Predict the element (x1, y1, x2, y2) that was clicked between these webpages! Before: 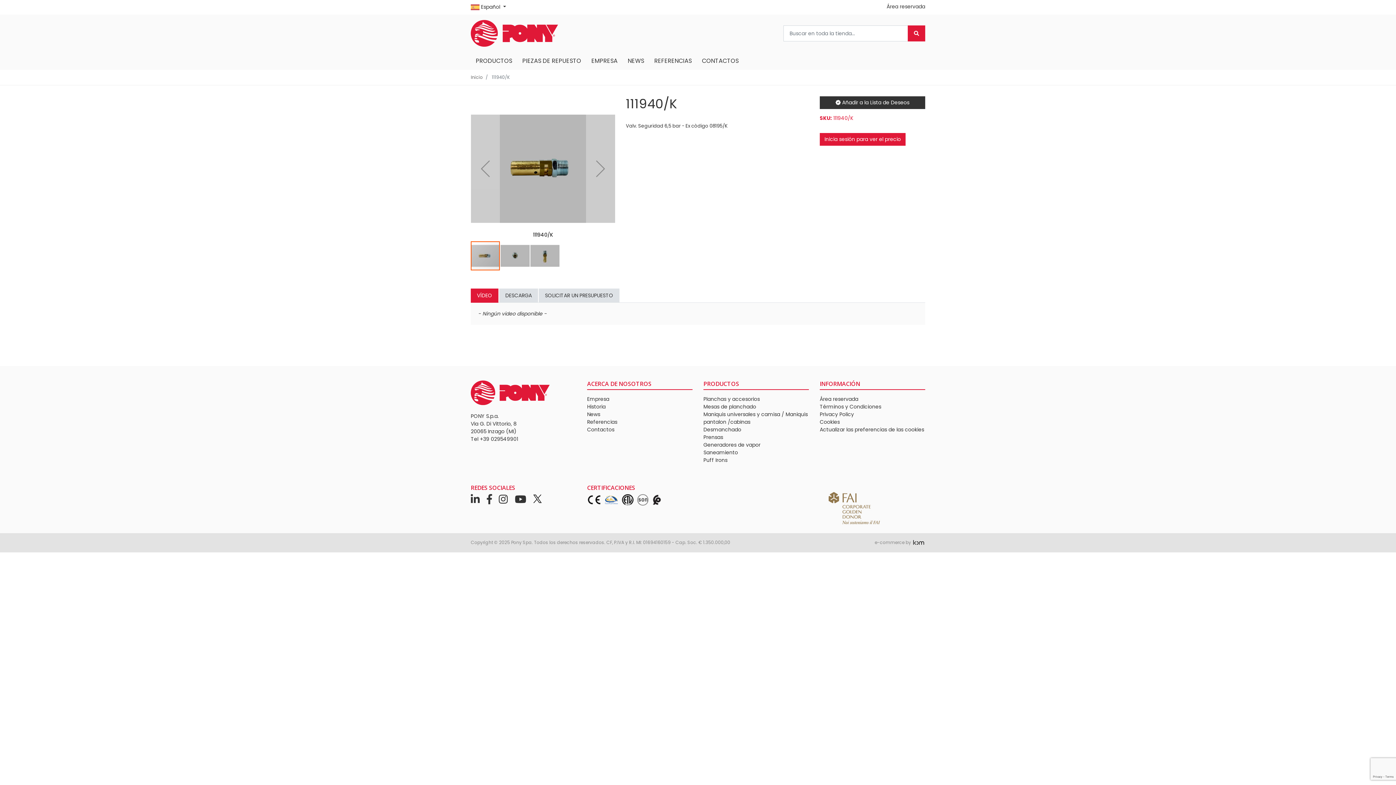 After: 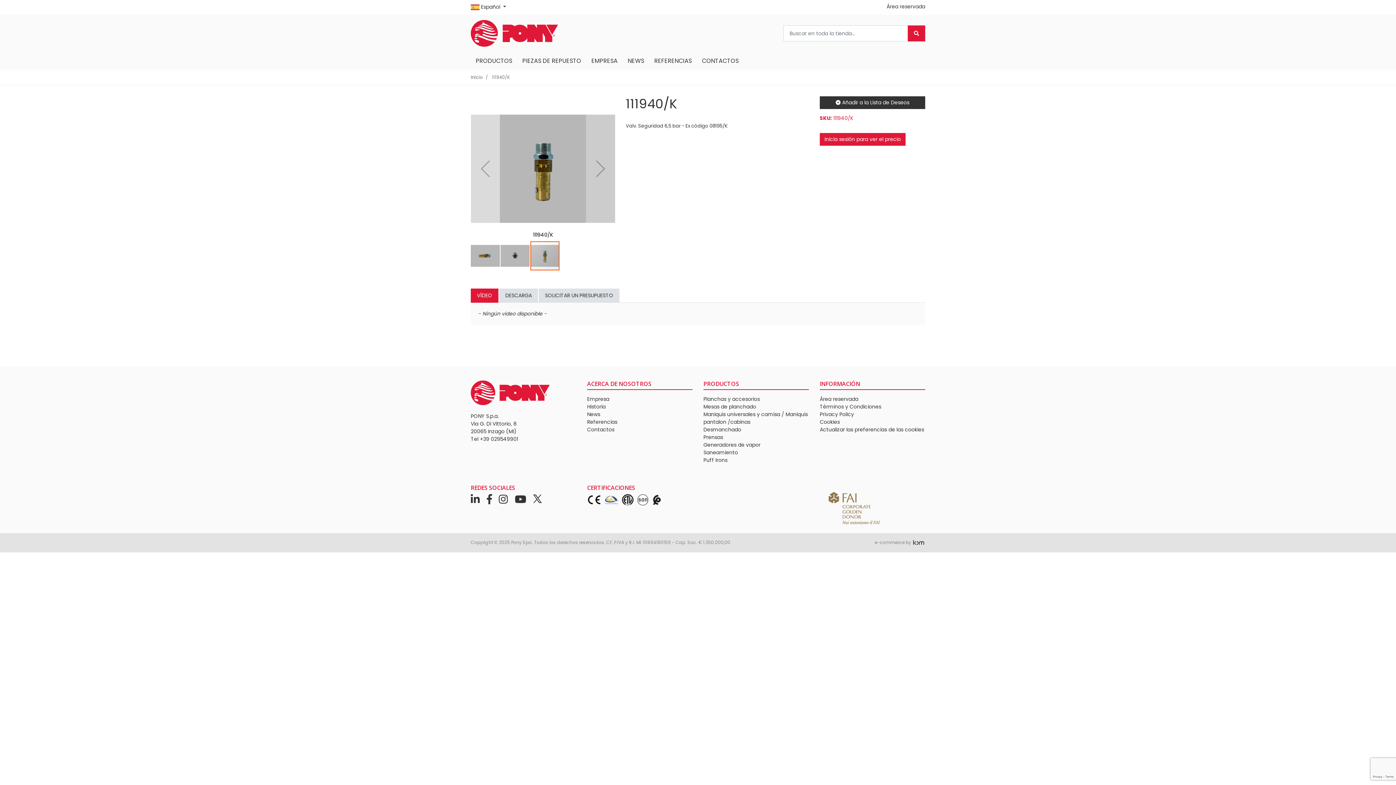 Action: label: Previous bbox: (470, 96, 500, 240)